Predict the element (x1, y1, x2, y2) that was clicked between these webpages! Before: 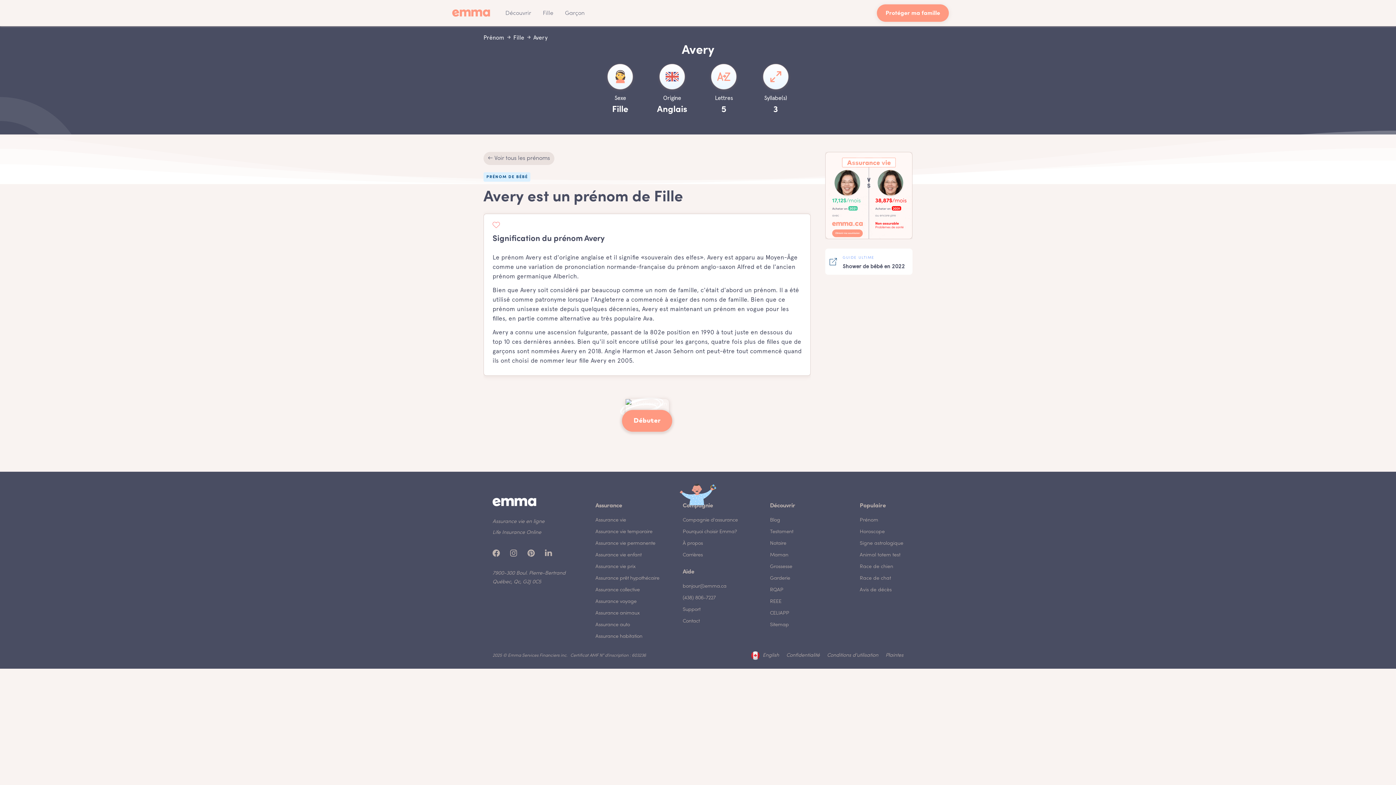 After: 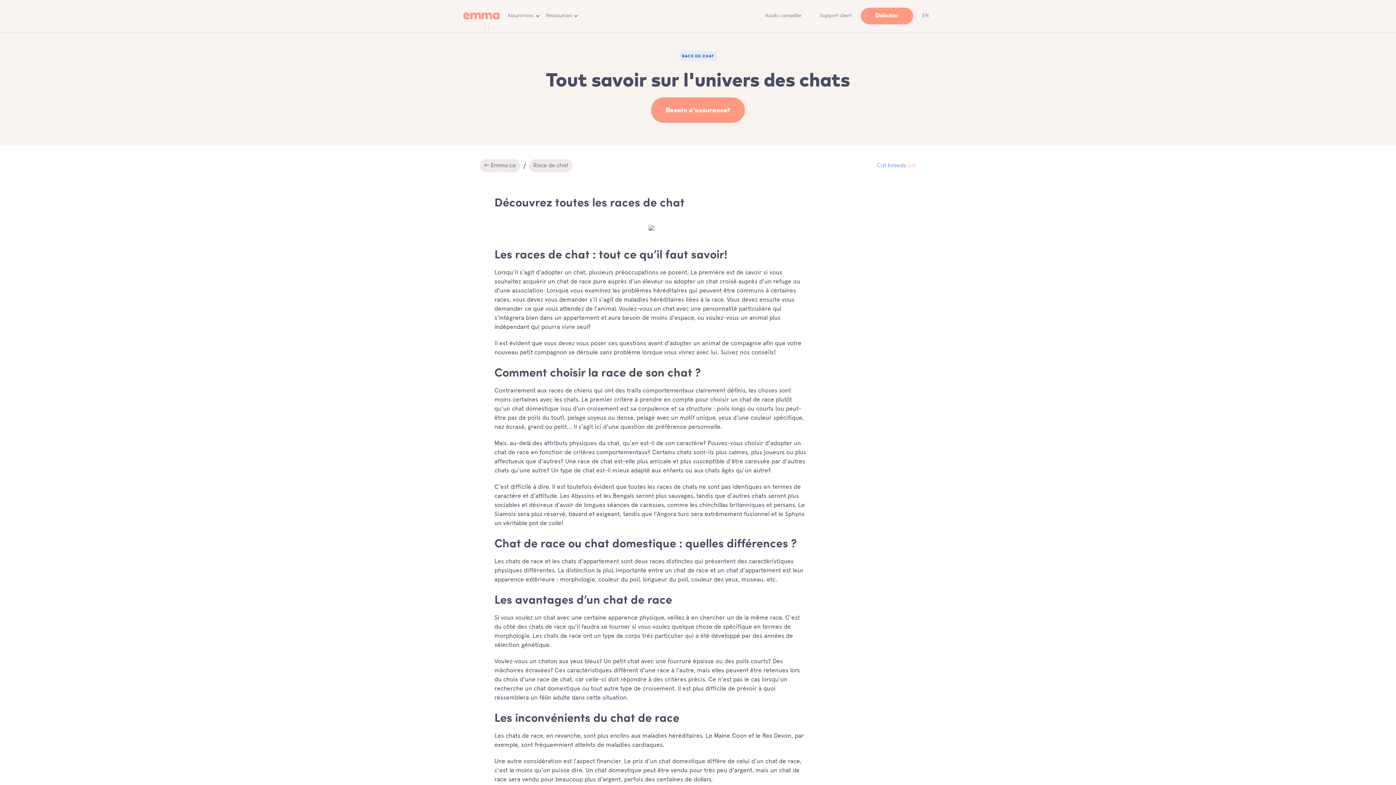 Action: bbox: (860, 573, 903, 584) label: Race de chat